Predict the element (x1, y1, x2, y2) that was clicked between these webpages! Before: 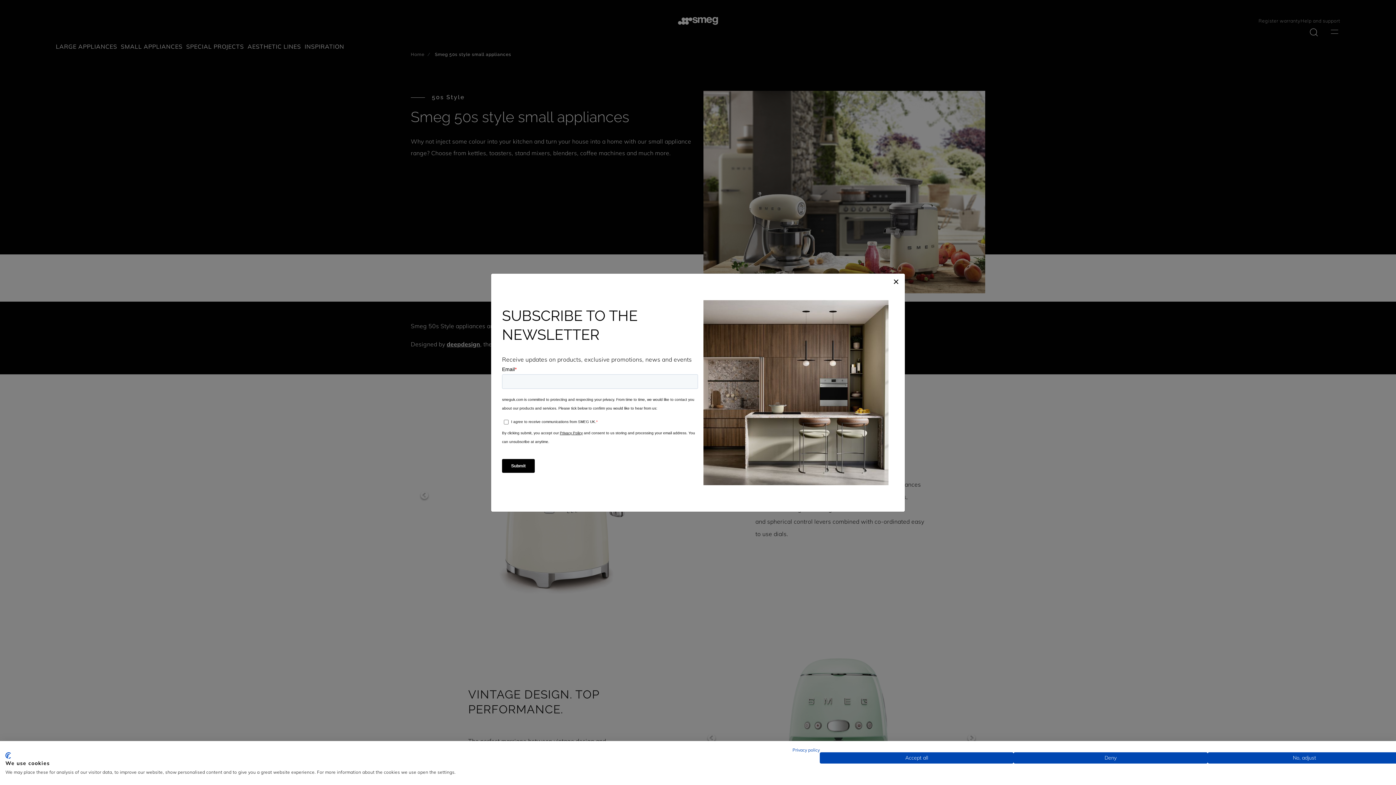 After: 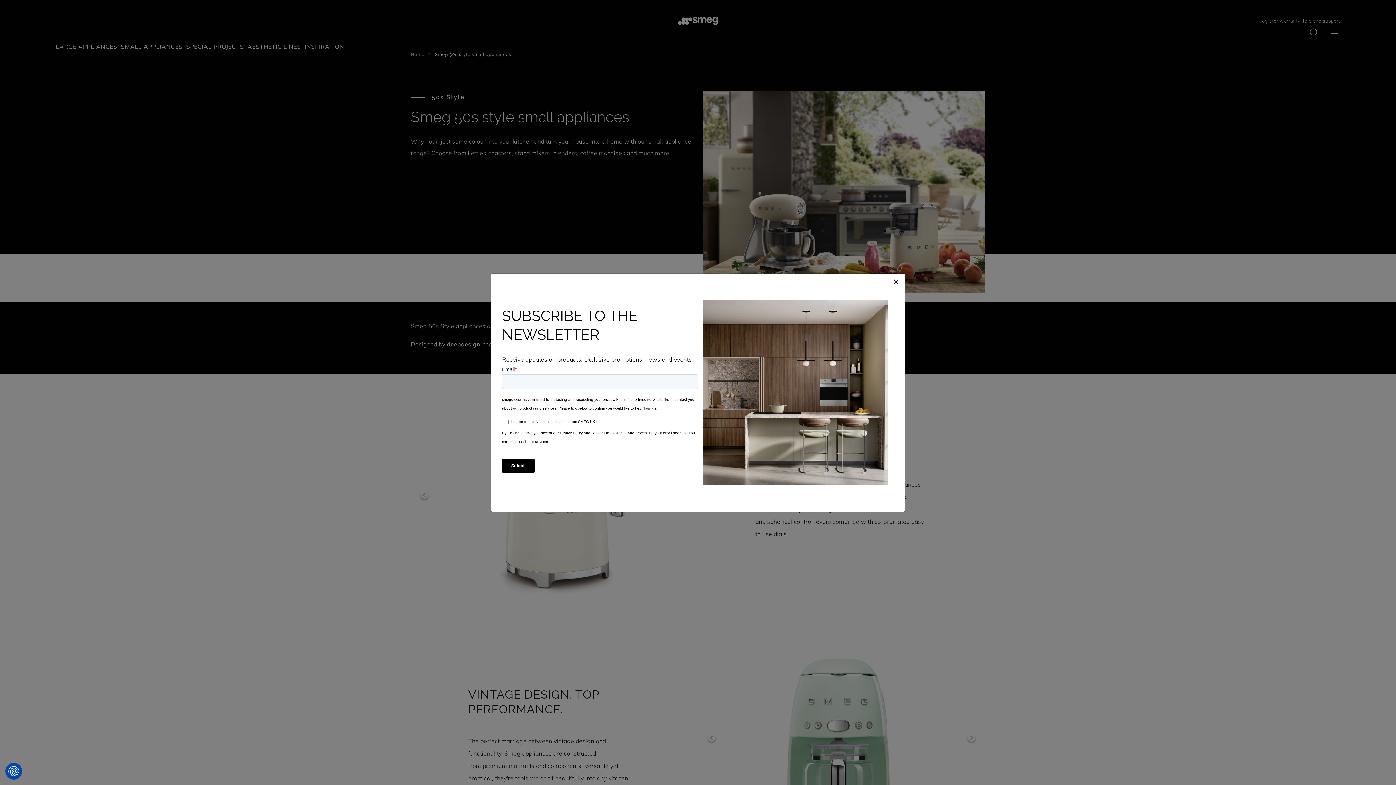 Action: bbox: (1013, 752, 1207, 764) label: Deny all cookies